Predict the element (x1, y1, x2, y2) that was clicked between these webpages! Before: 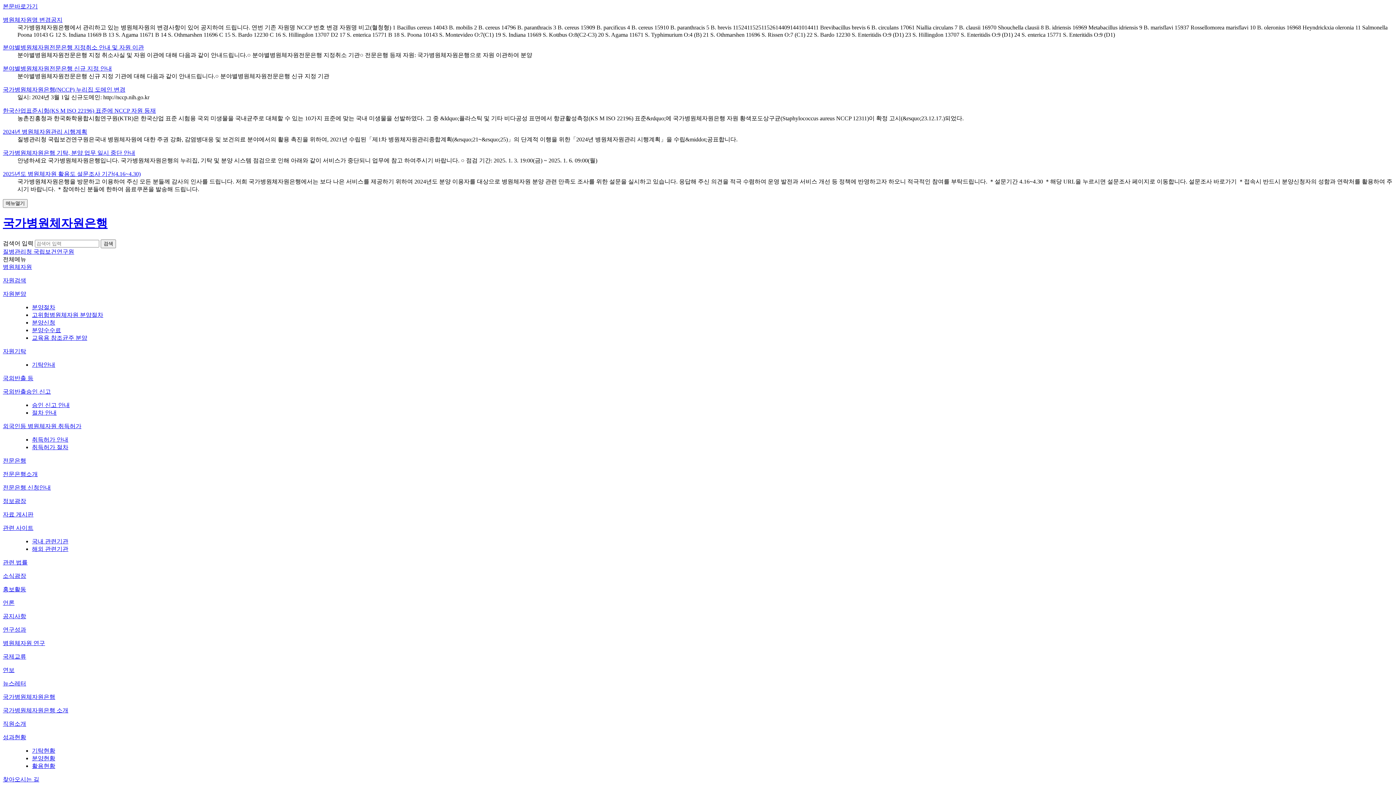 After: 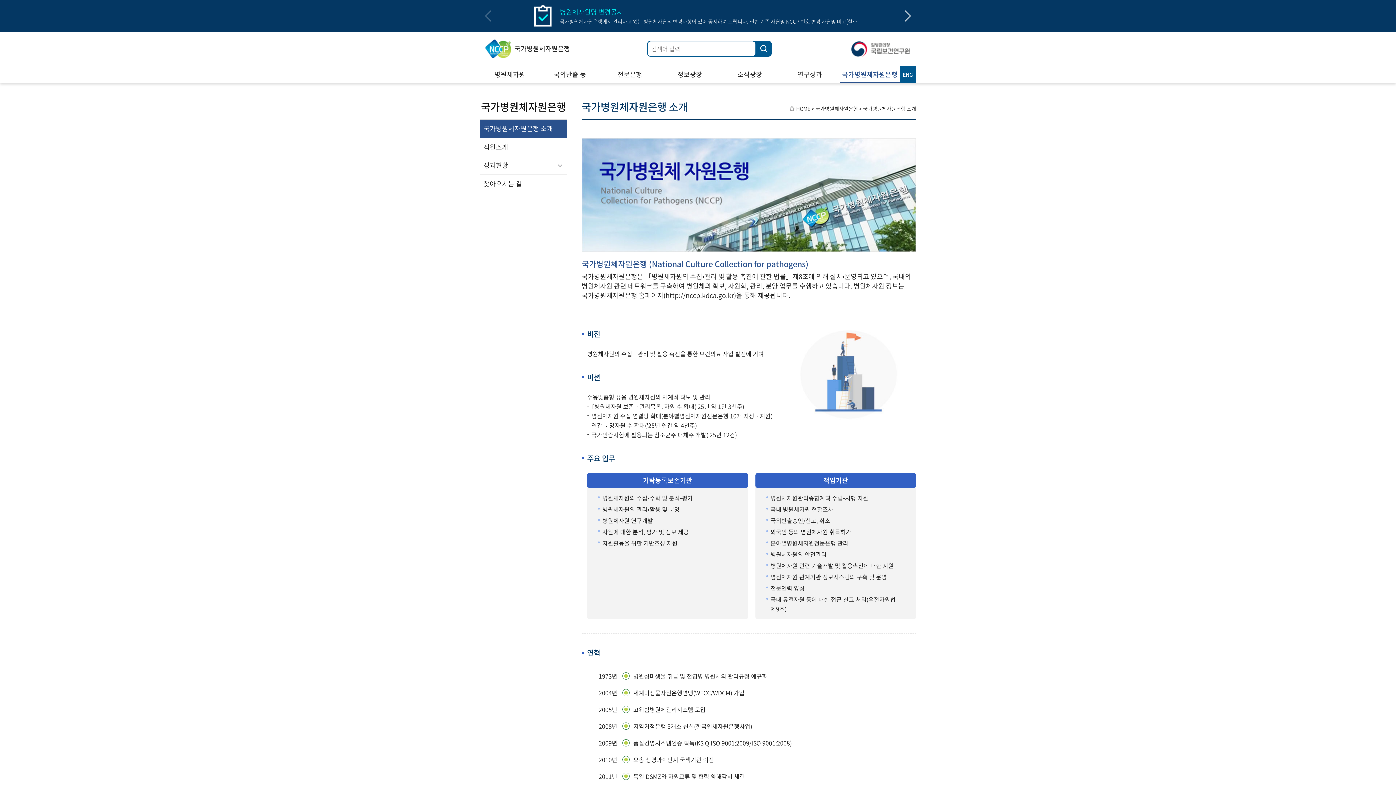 Action: bbox: (2, 707, 68, 713) label: 국가병원체자원은행 소개